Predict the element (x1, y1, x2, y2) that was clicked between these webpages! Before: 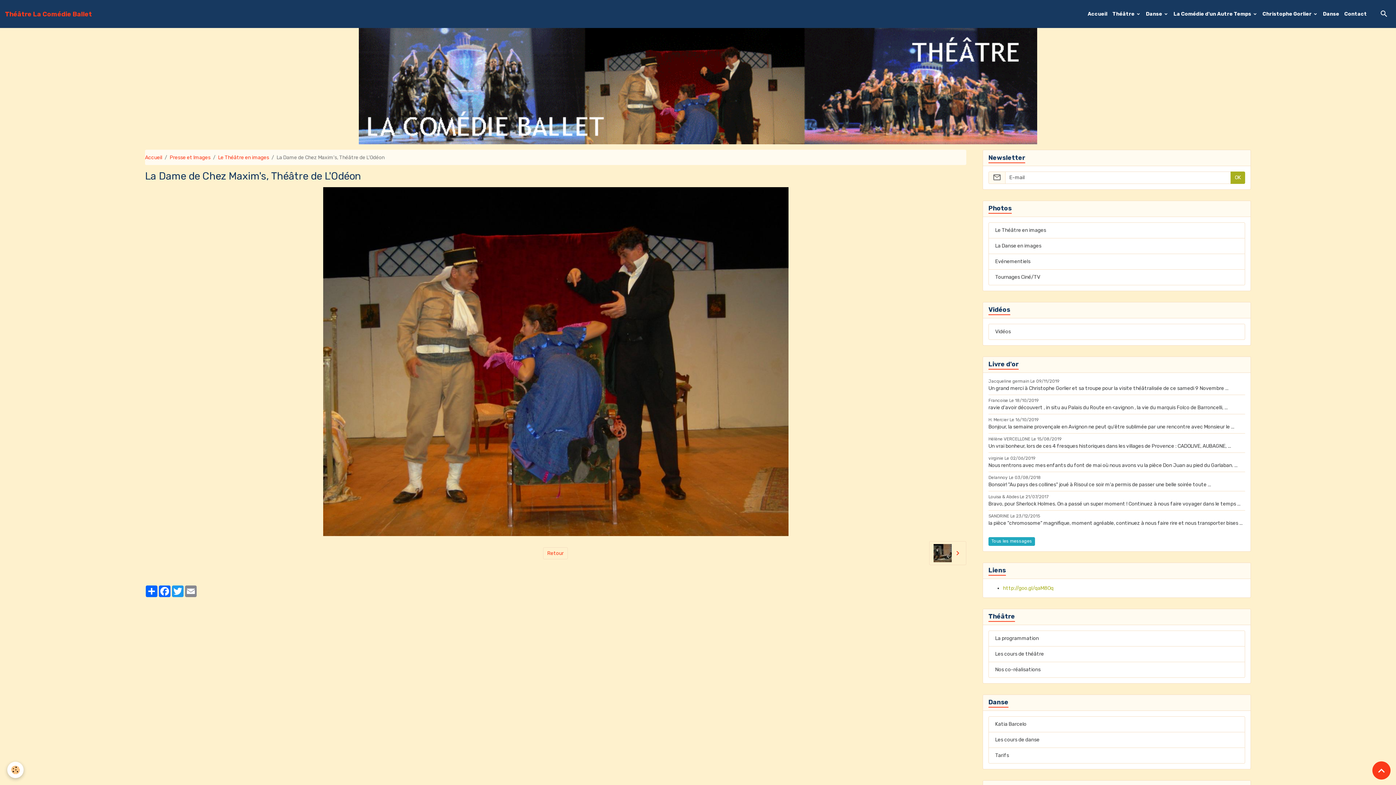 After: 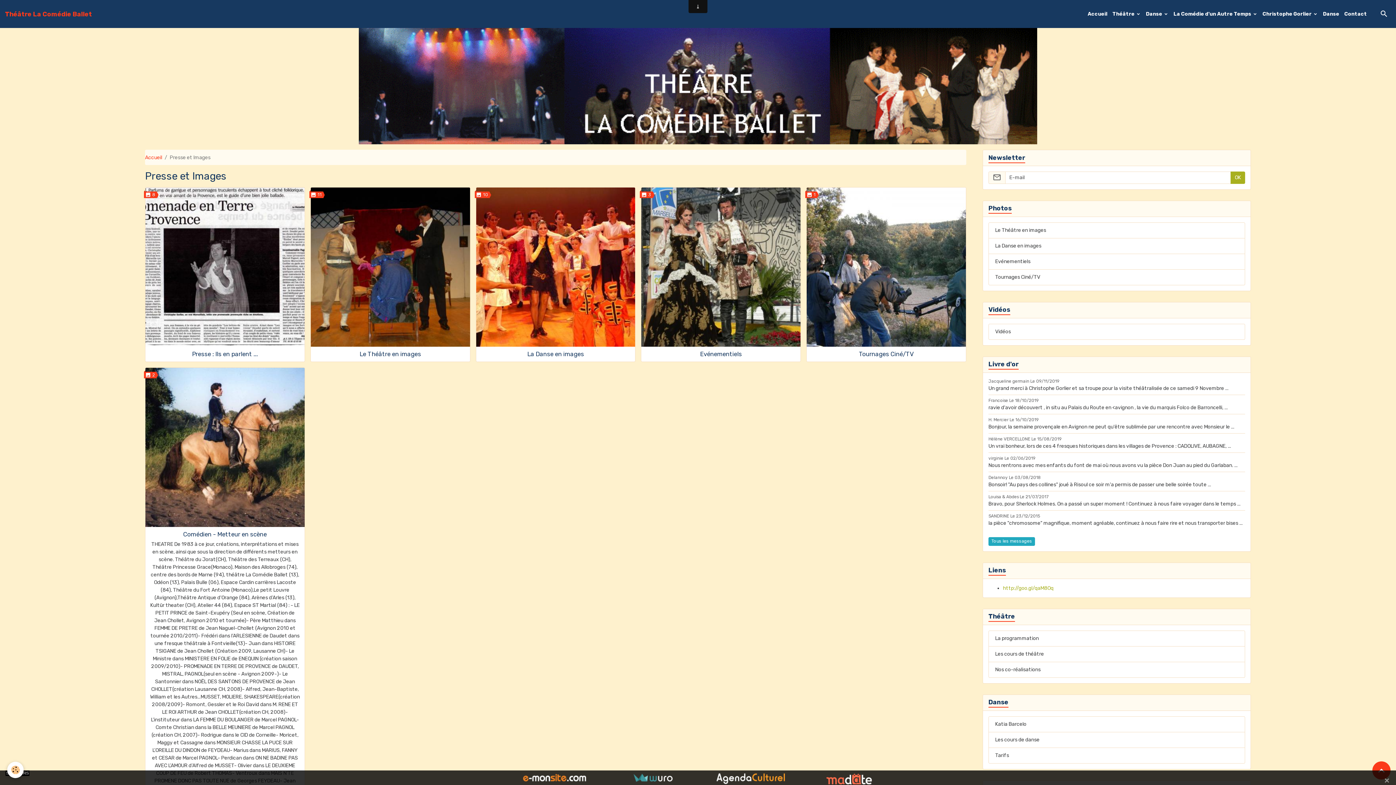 Action: label: Presse et Images bbox: (169, 154, 210, 160)